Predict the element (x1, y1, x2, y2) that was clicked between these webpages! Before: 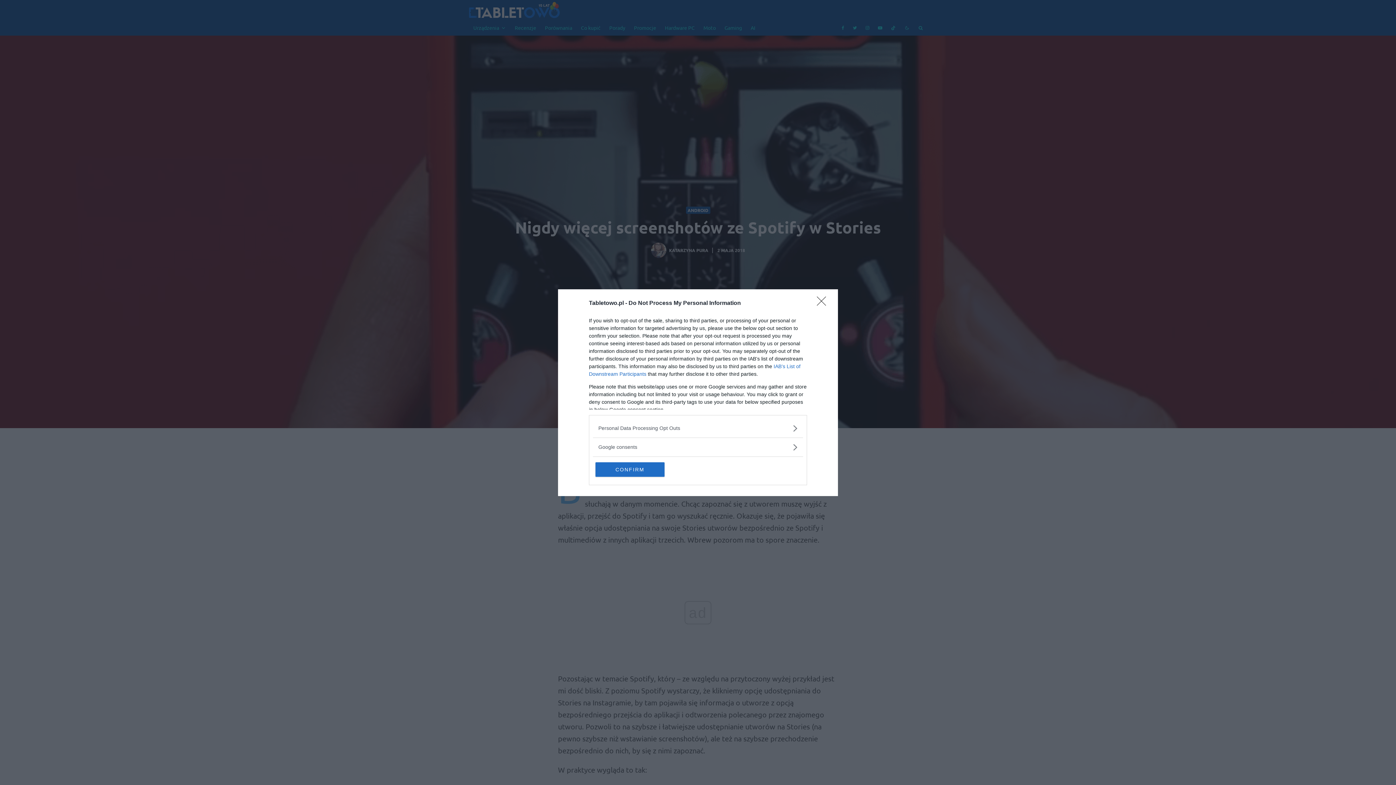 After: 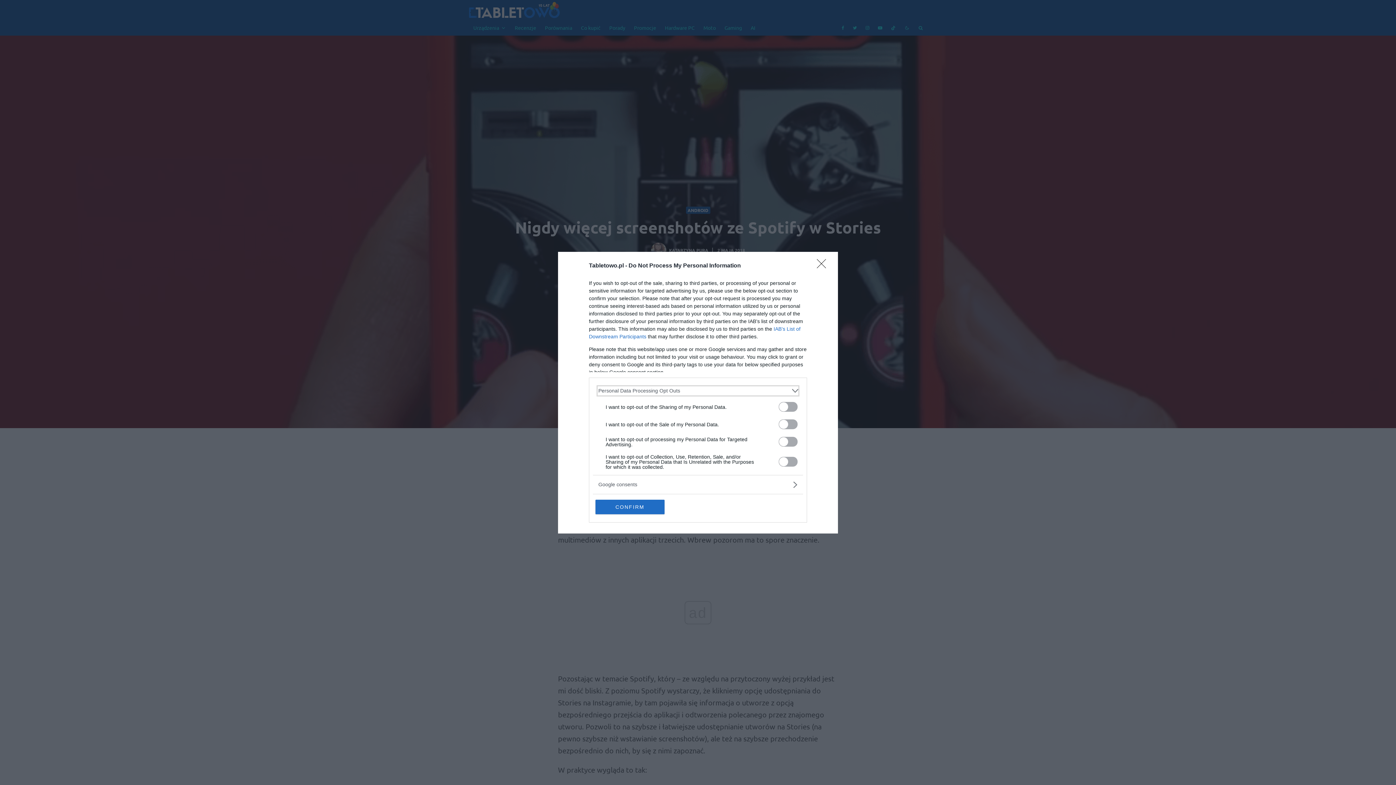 Action: bbox: (598, 424, 797, 432) label: Opt-Outs